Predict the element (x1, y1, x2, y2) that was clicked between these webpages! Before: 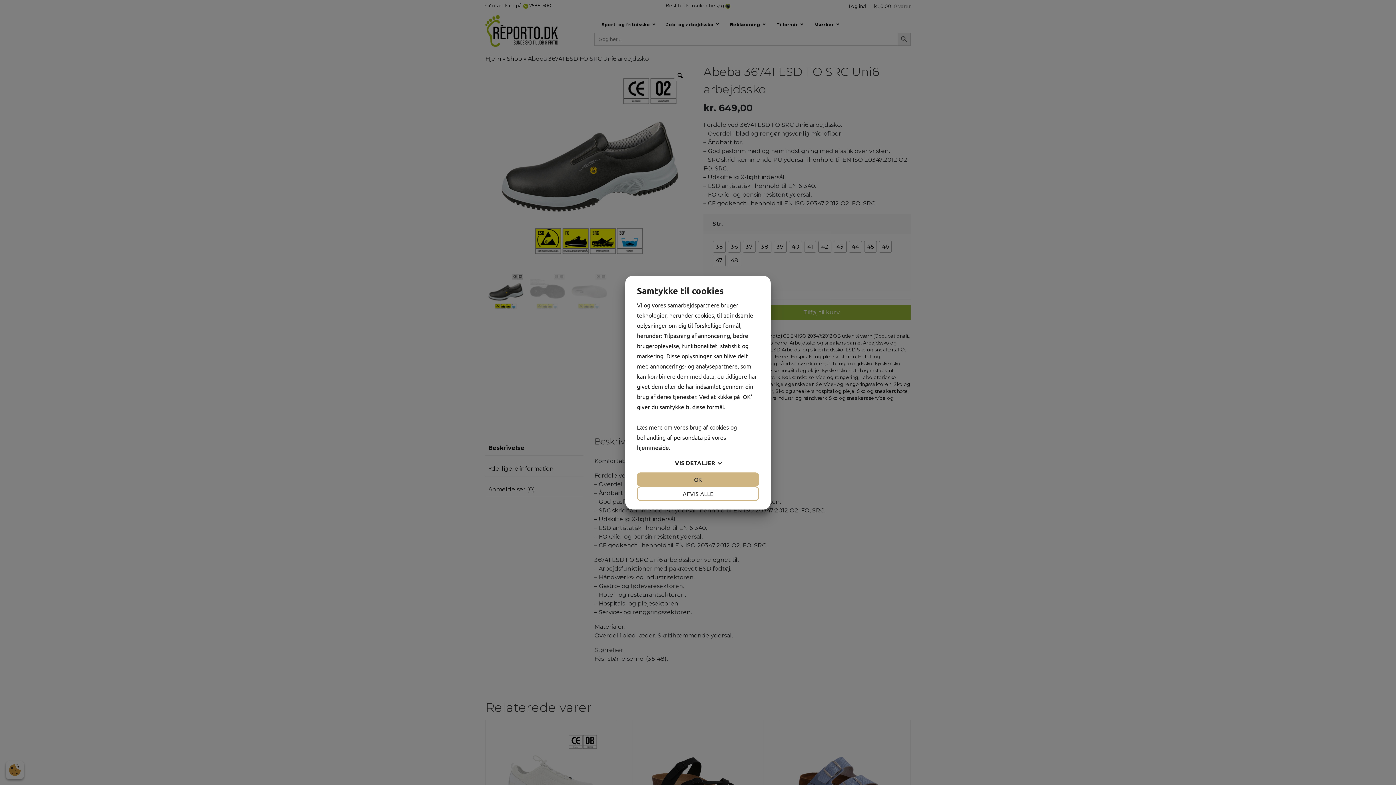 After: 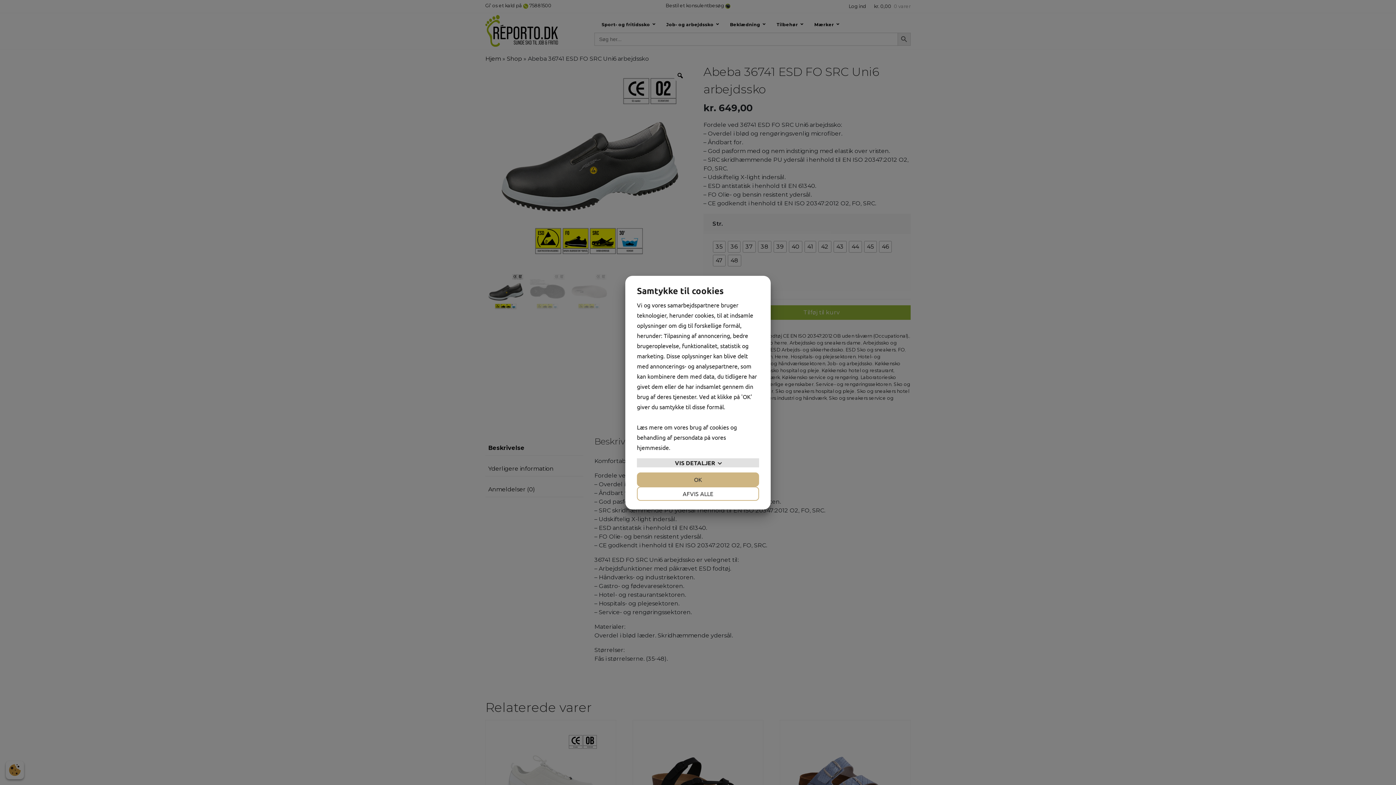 Action: bbox: (637, 458, 759, 467) label: VIS DETALJER